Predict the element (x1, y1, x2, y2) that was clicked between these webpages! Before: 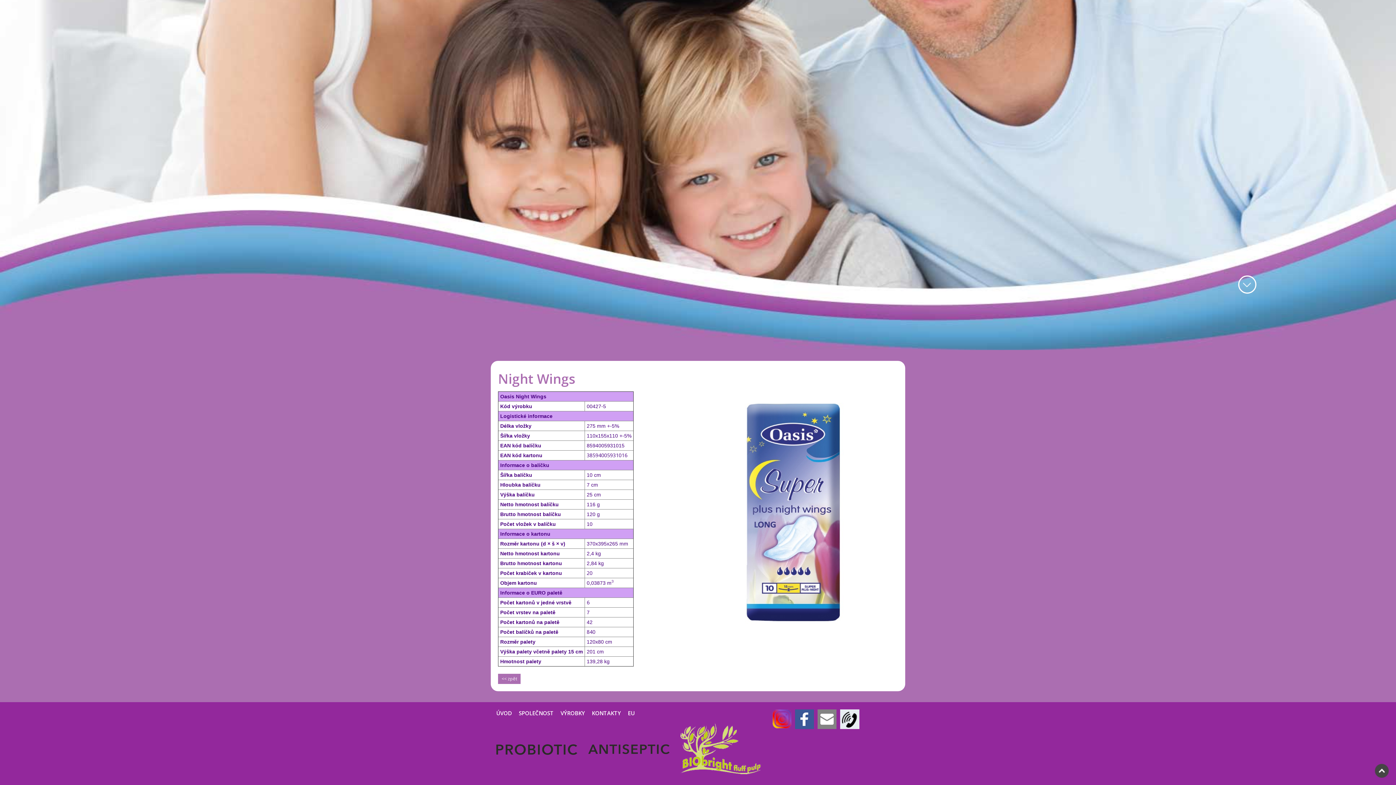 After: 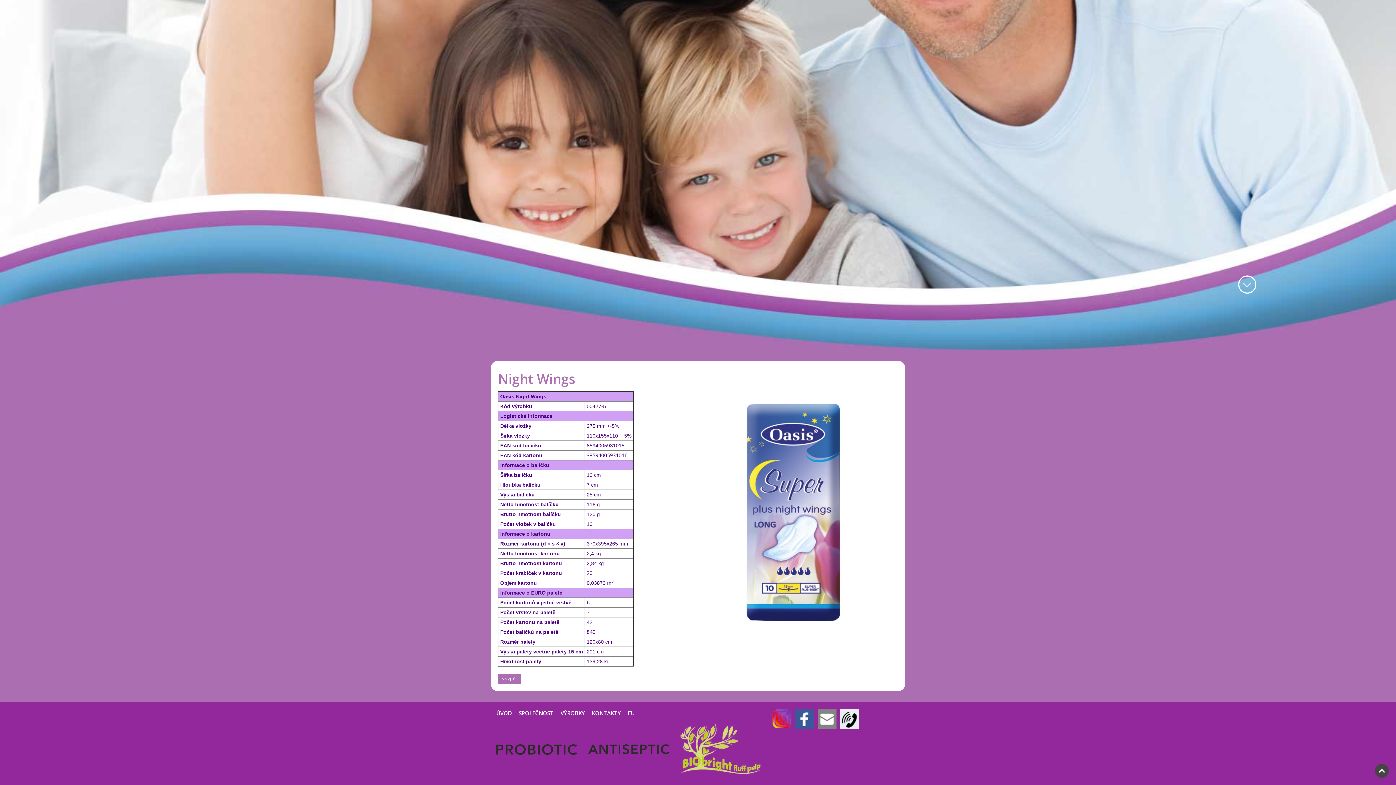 Action: bbox: (772, 709, 791, 728)